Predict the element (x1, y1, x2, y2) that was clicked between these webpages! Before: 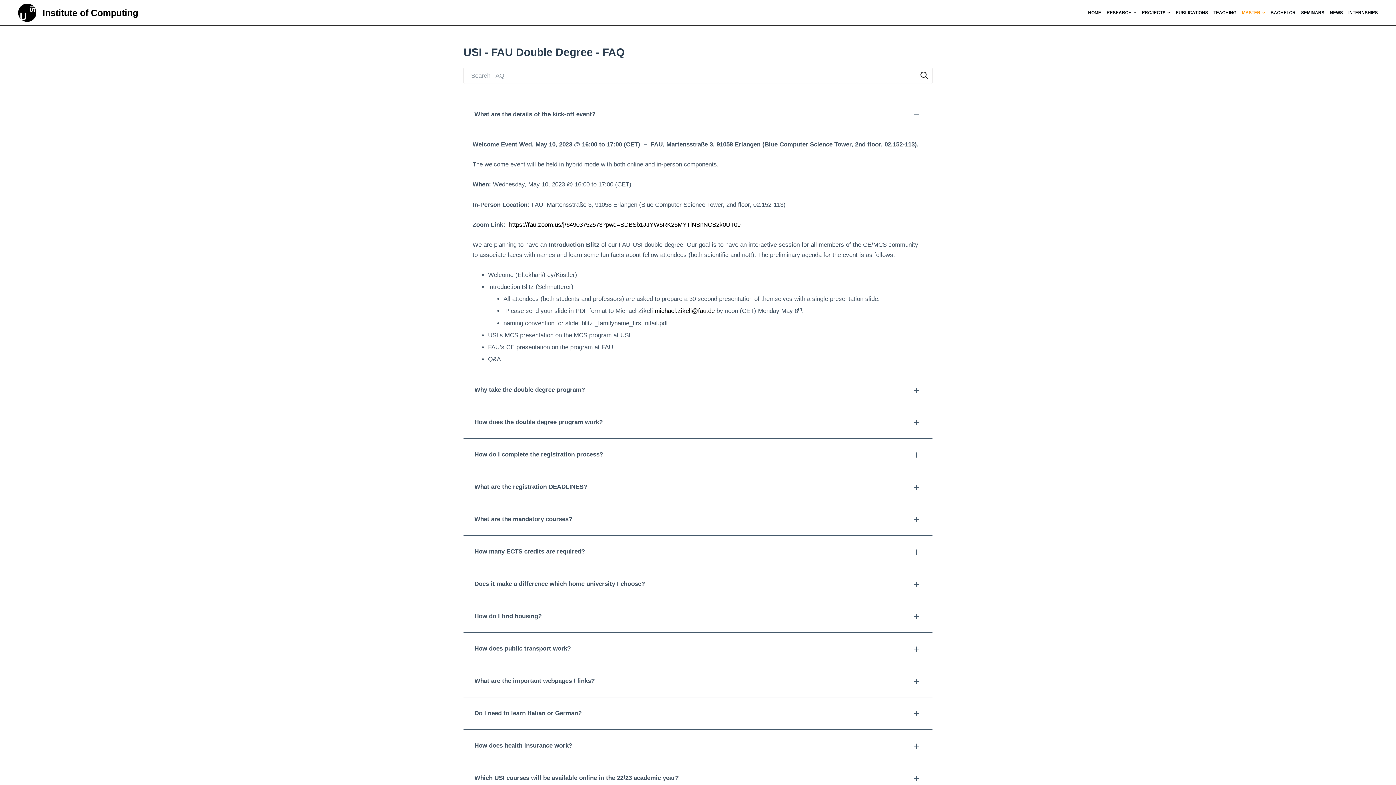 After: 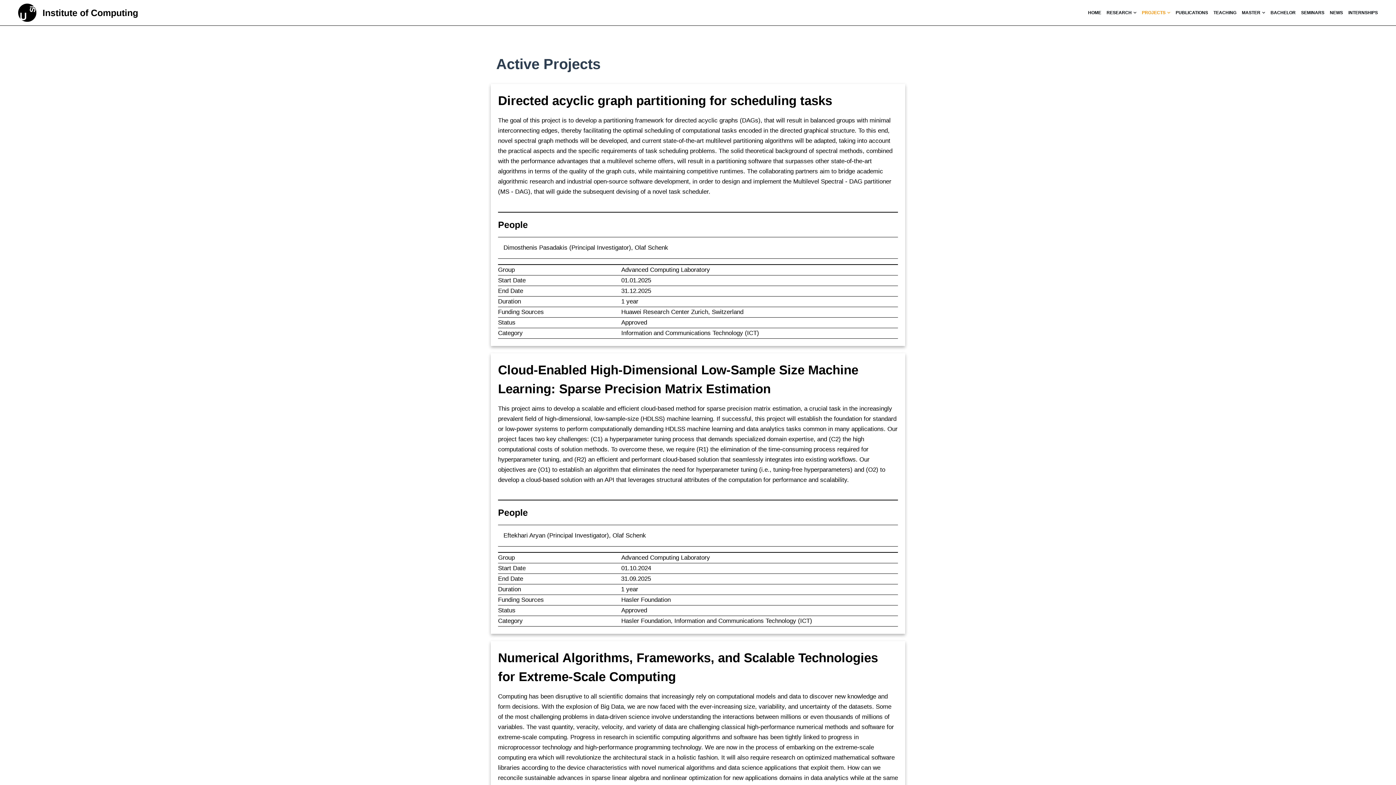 Action: label: PROJECTS bbox: (1139, 0, 1173, 25)